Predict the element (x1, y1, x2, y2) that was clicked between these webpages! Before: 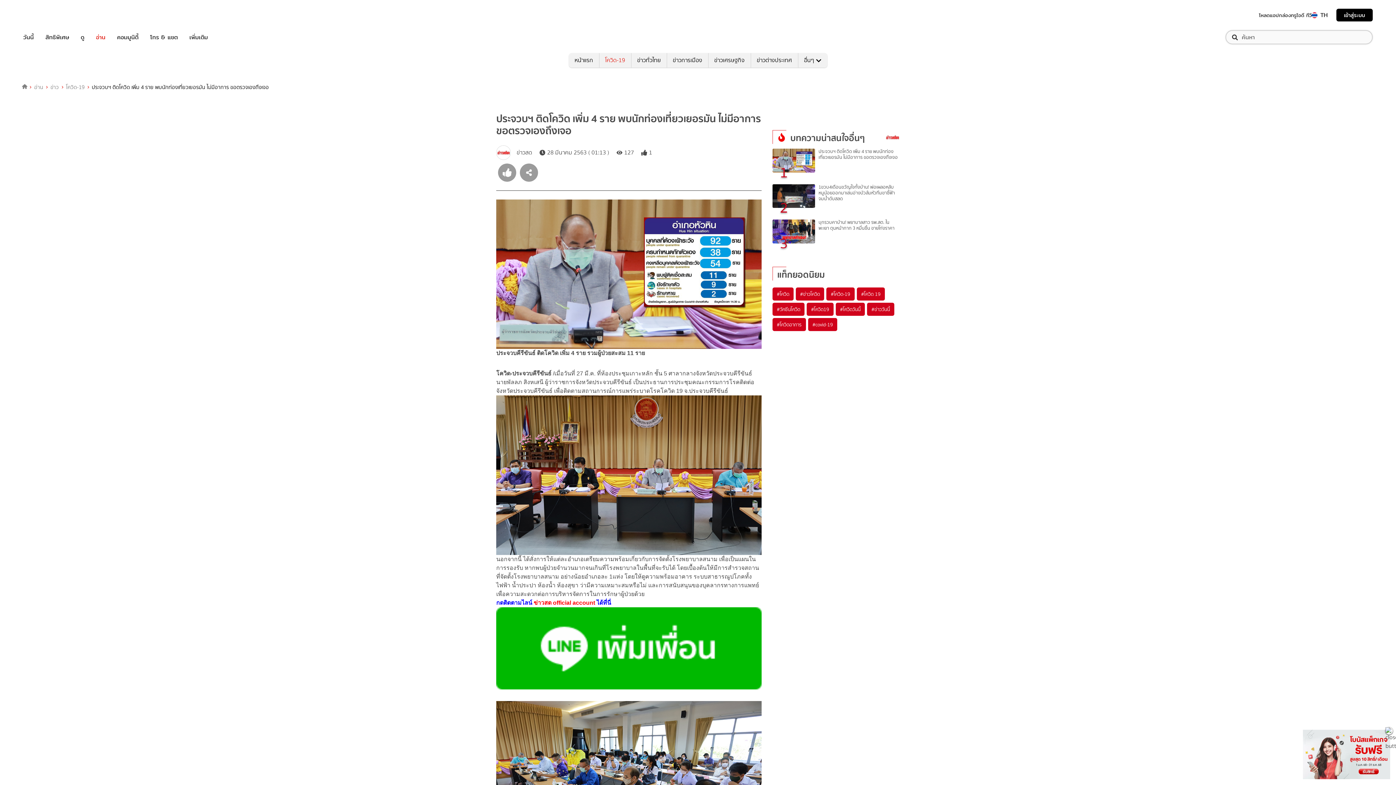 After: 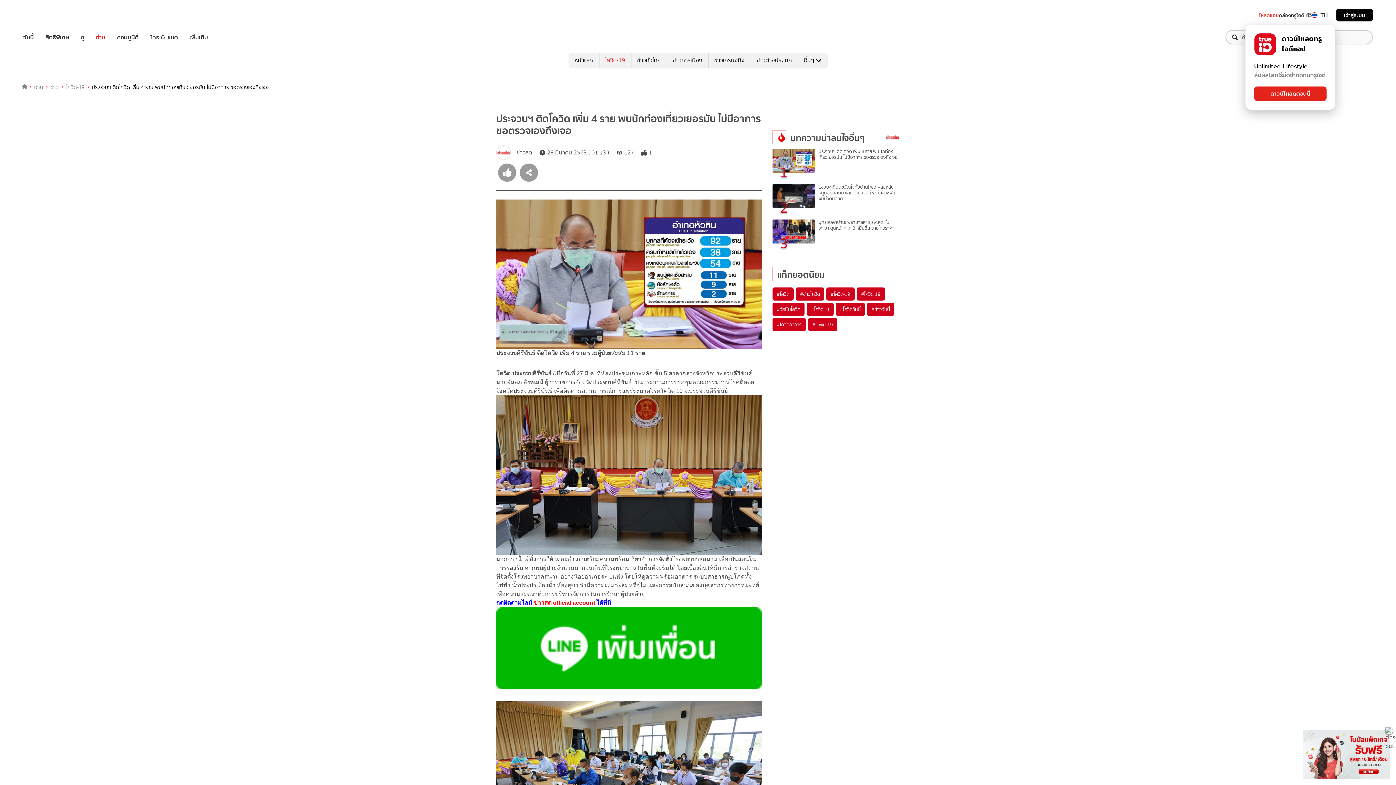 Action: bbox: (1259, 11, 1279, 18) label: โหลดแอป